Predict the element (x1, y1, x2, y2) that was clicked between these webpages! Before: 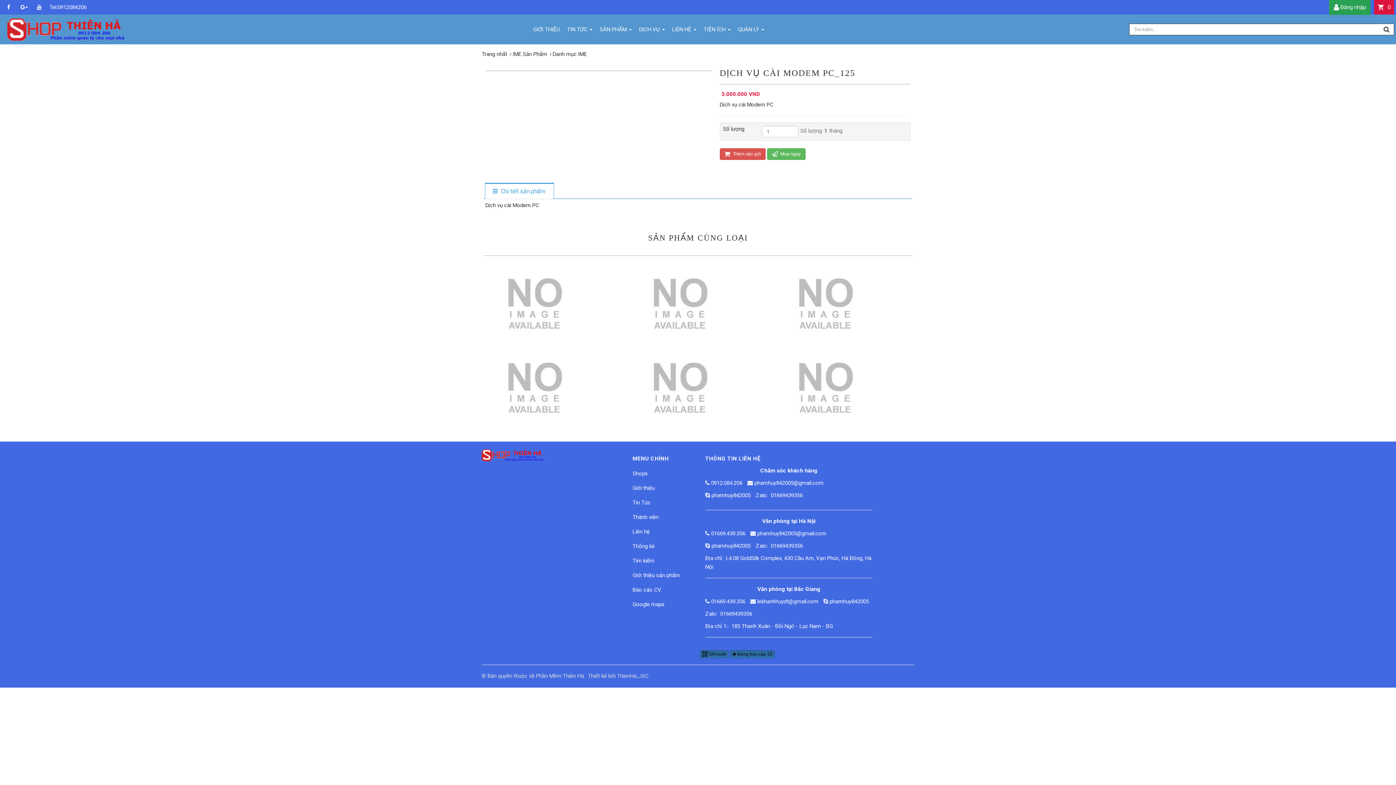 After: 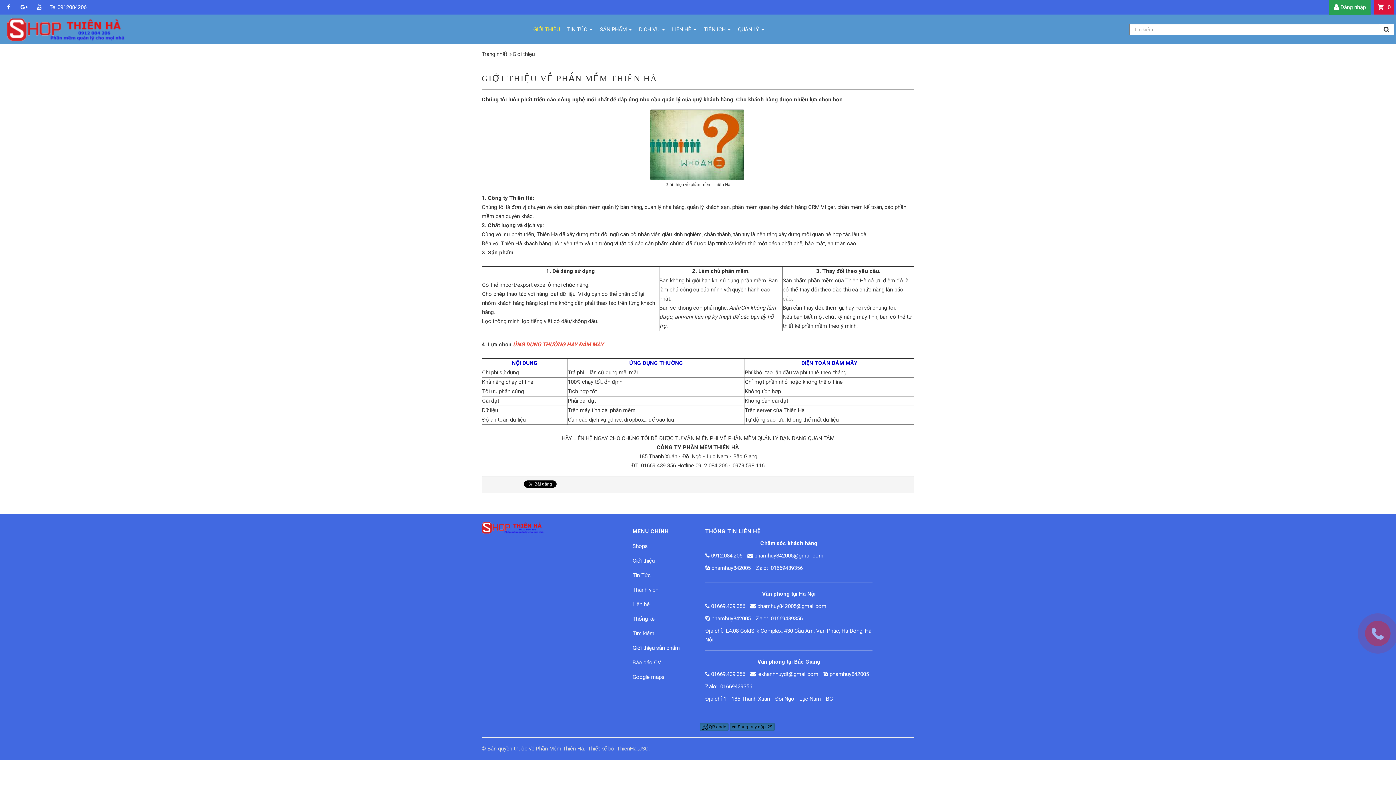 Action: label: GIỚI THIỆU bbox: (533, 23, 562, 35)